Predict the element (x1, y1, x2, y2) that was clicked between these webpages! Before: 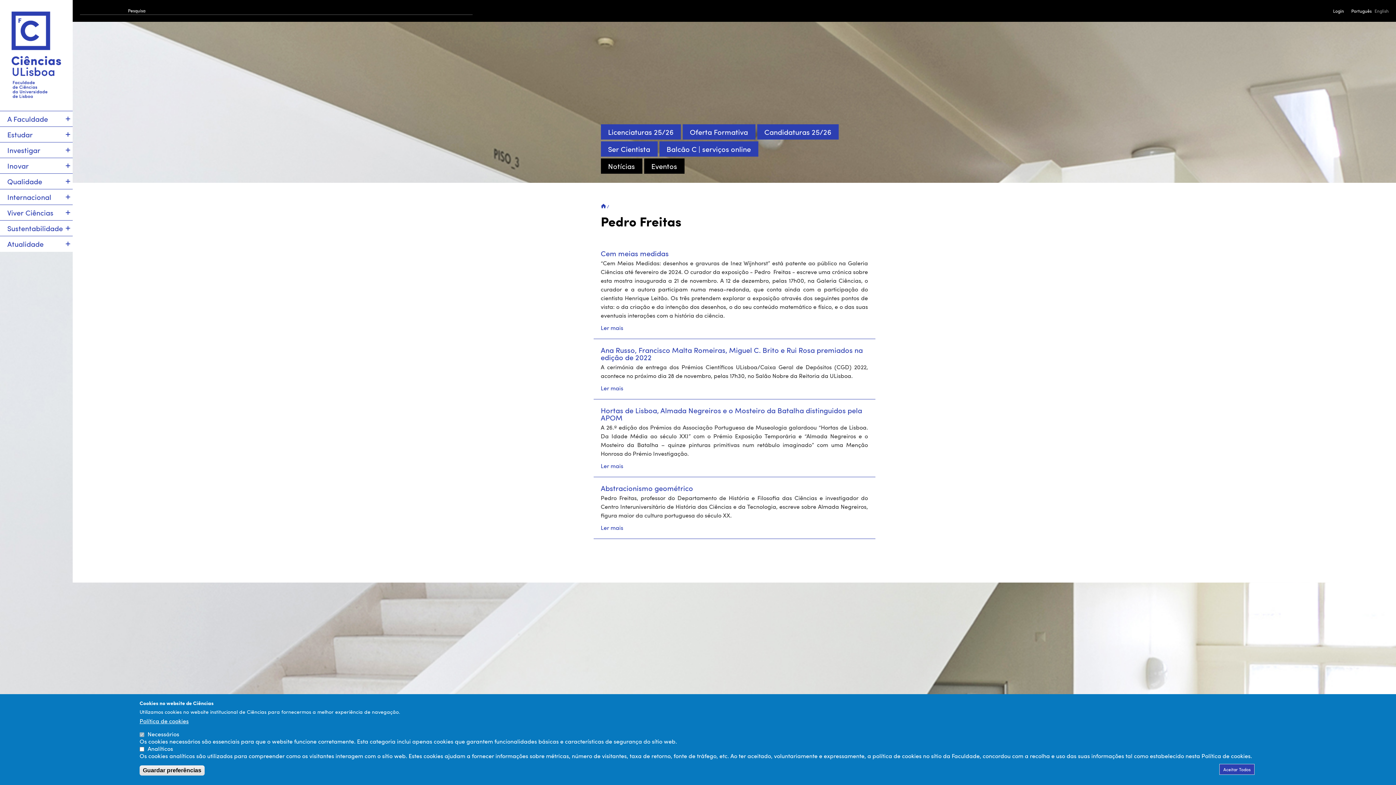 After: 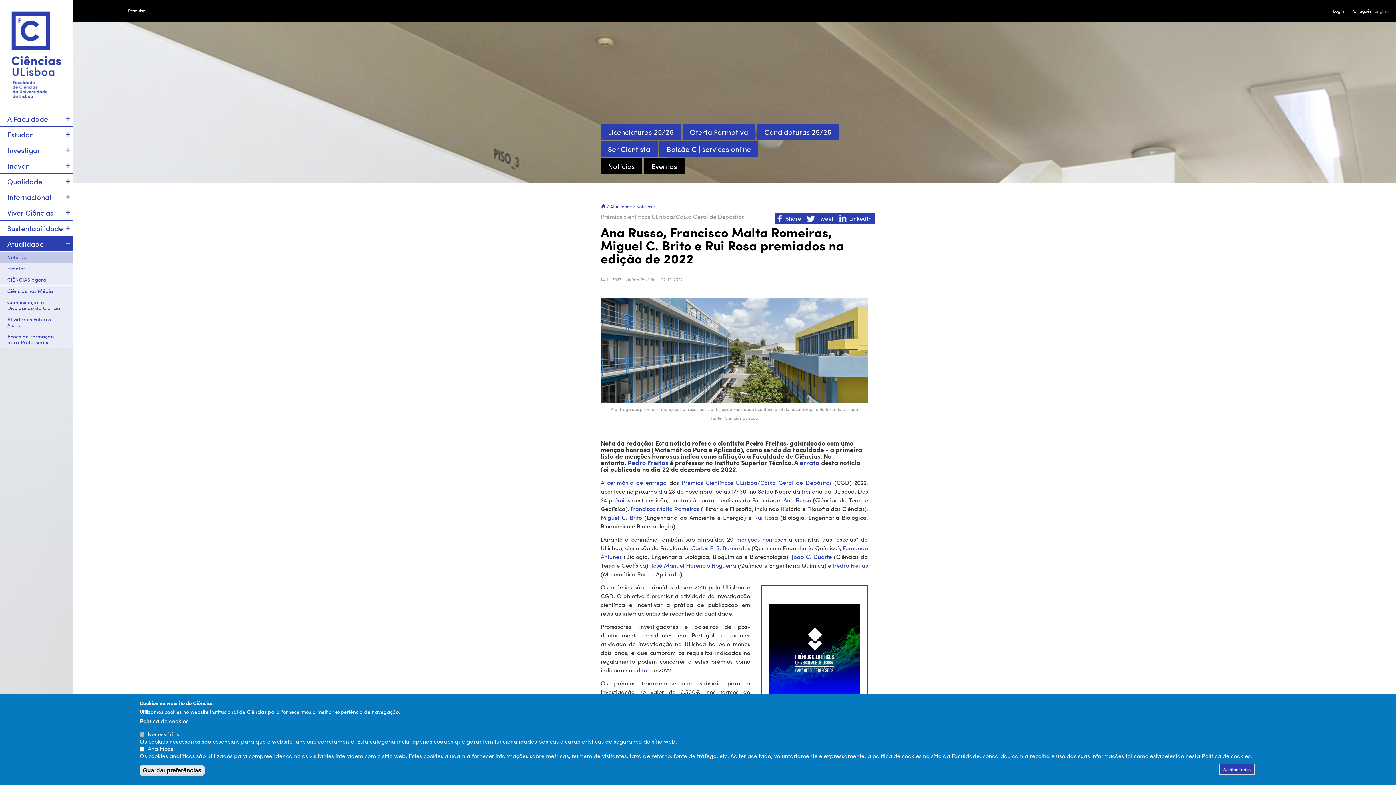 Action: bbox: (600, 345, 863, 362) label: Ana Russo, Francisco Malta Romeiras, Miguel C. Brito e Rui Rosa premiados na edição de 2022